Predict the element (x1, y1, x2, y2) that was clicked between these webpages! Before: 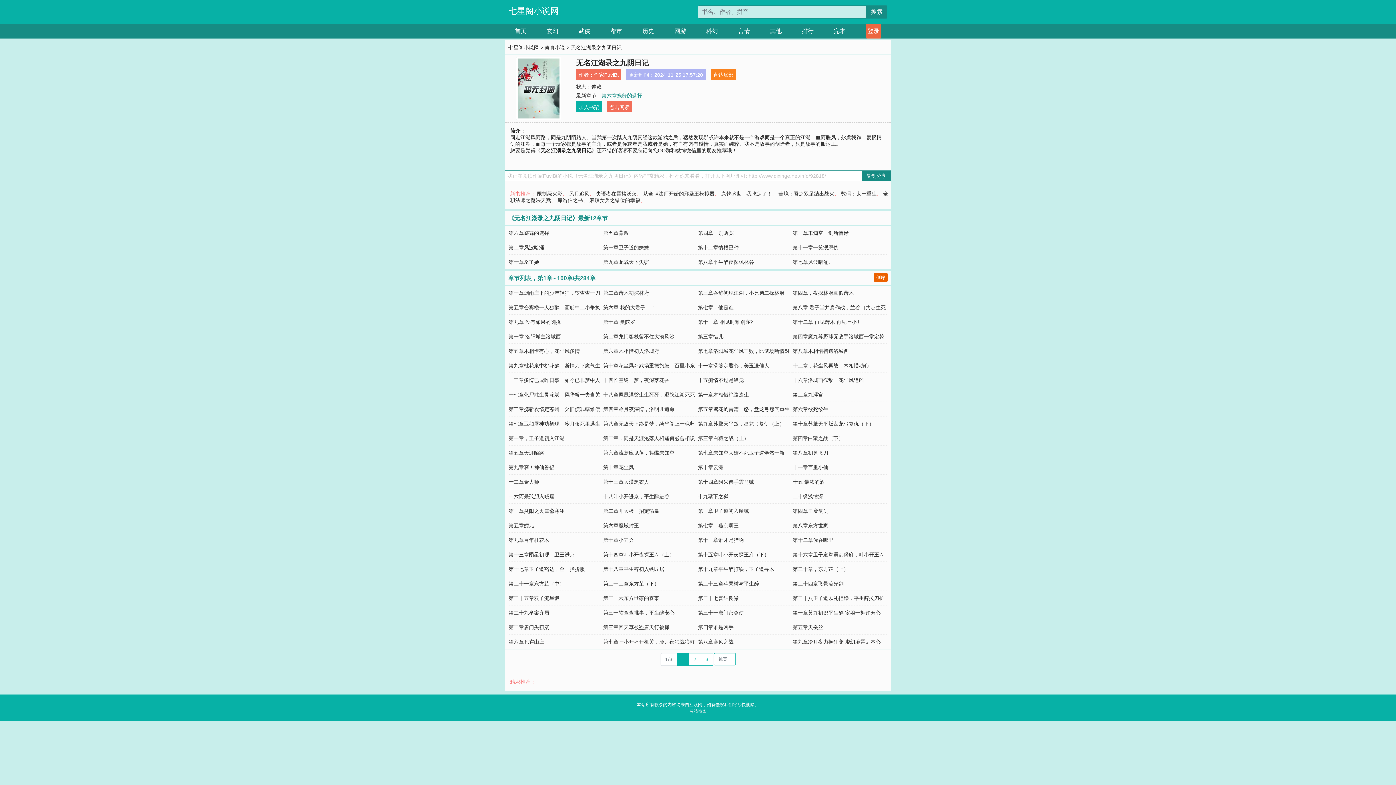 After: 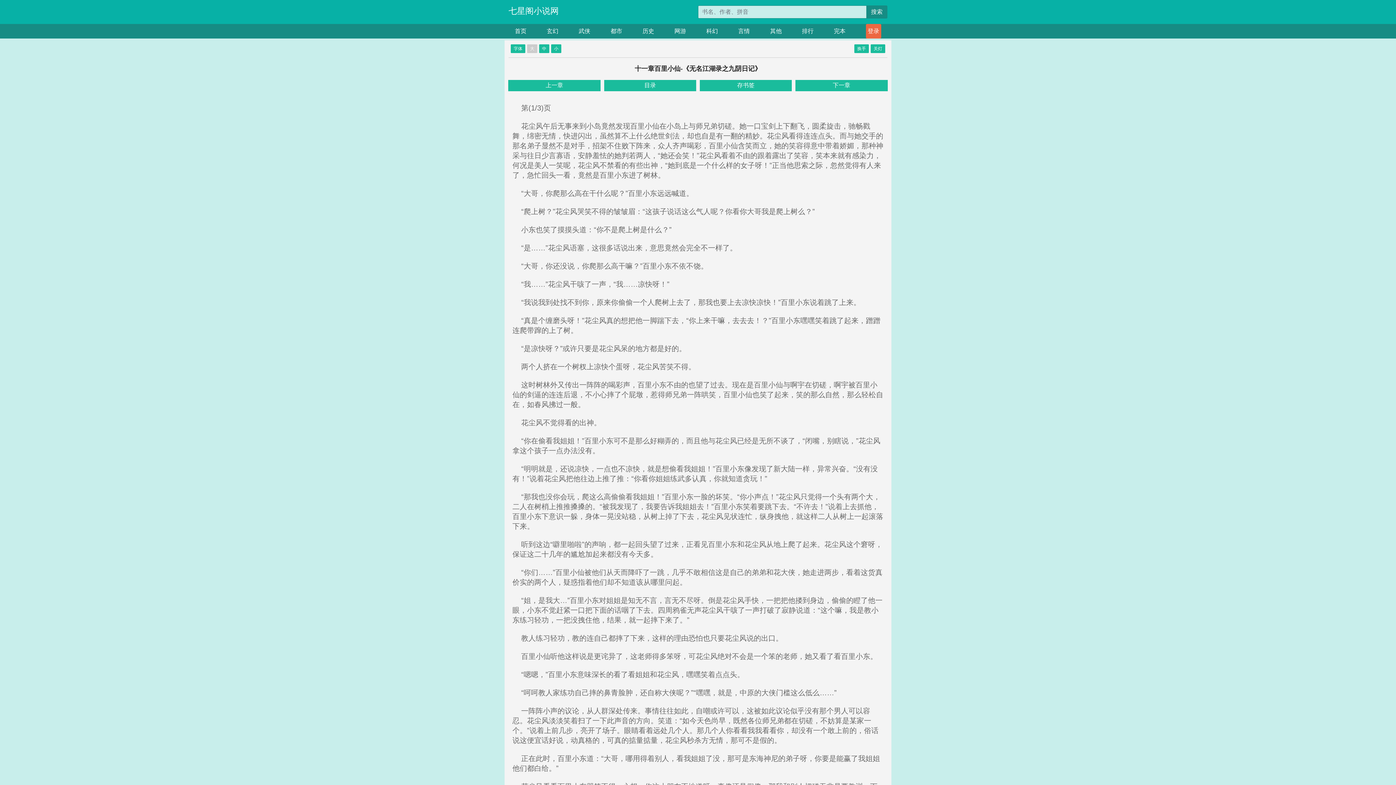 Action: bbox: (792, 464, 828, 470) label: 十一章百里小仙